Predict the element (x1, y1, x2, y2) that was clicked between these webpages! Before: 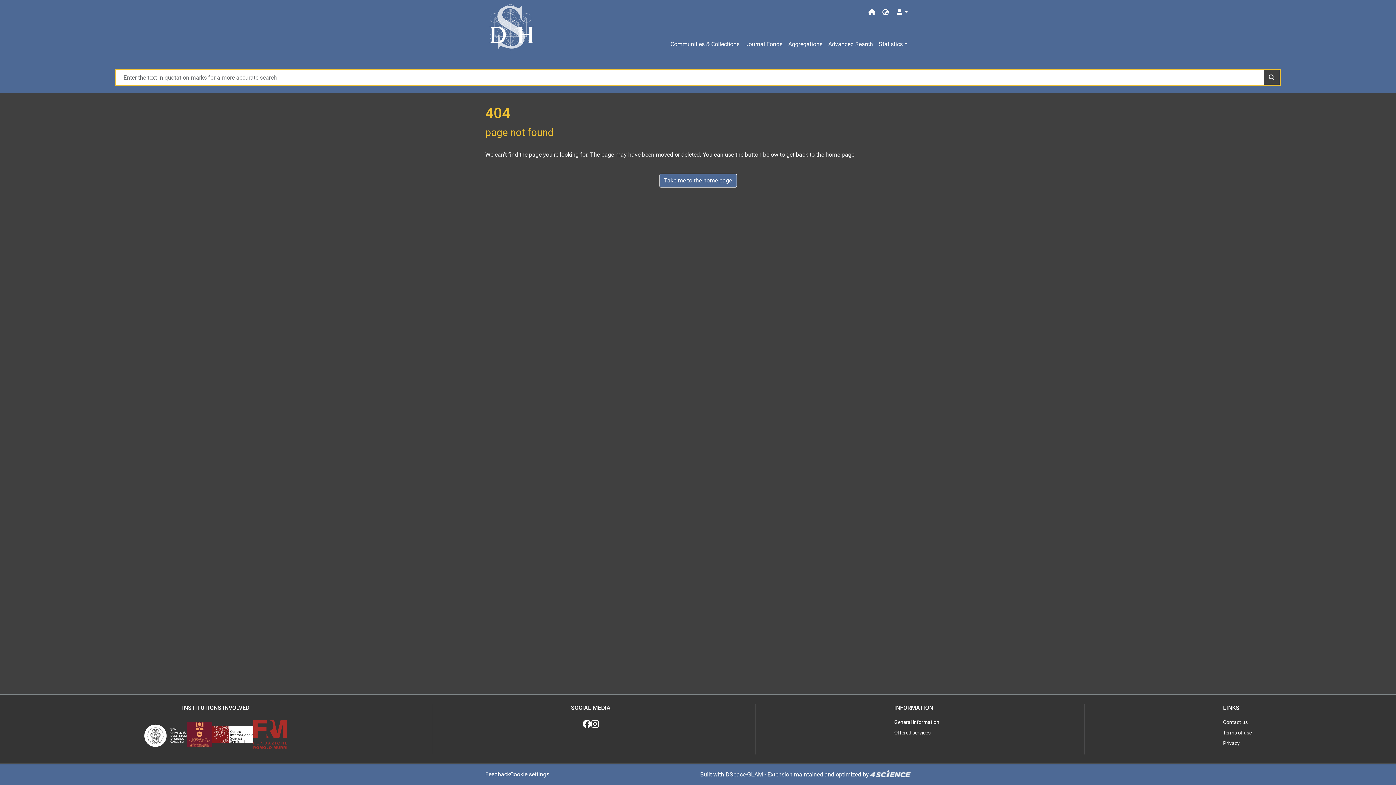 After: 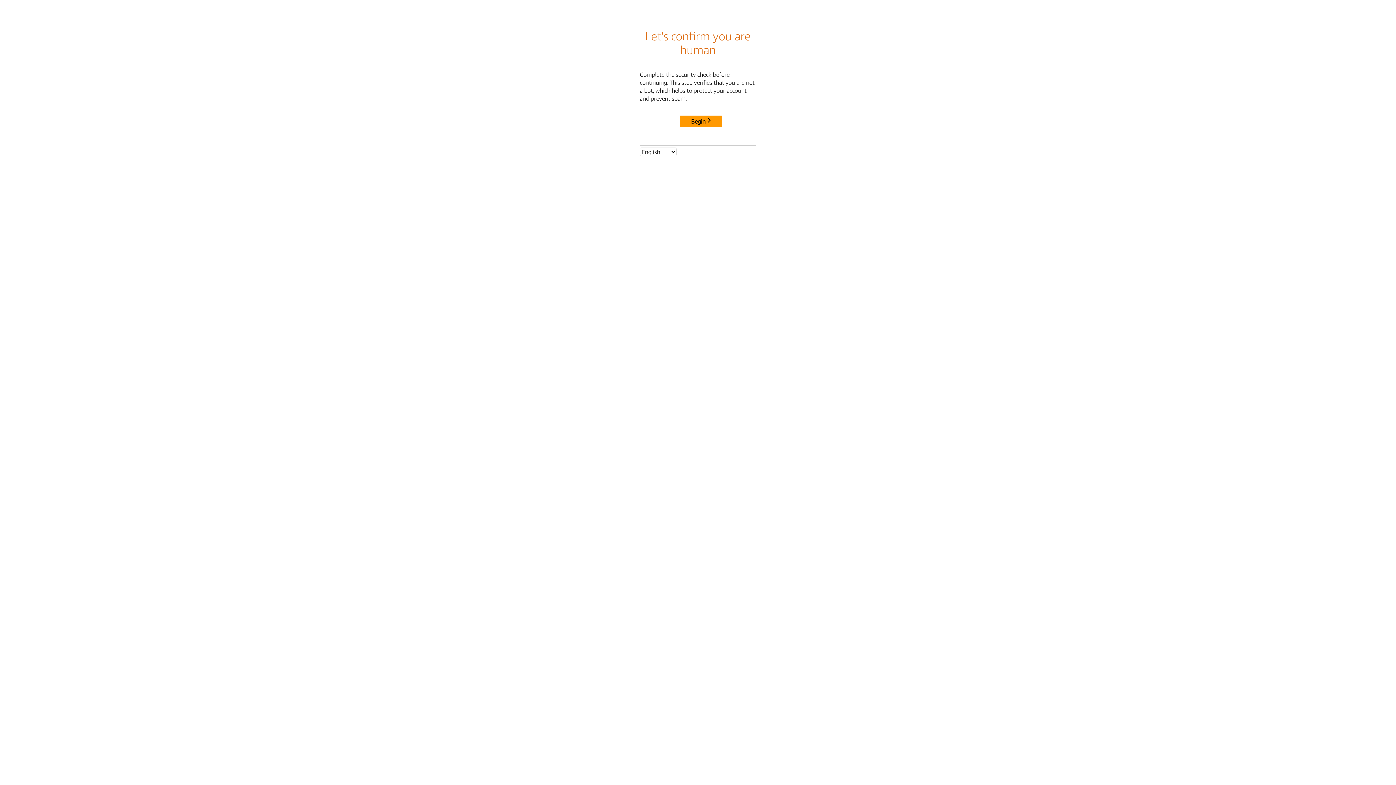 Action: bbox: (485, 0, 536, 57)